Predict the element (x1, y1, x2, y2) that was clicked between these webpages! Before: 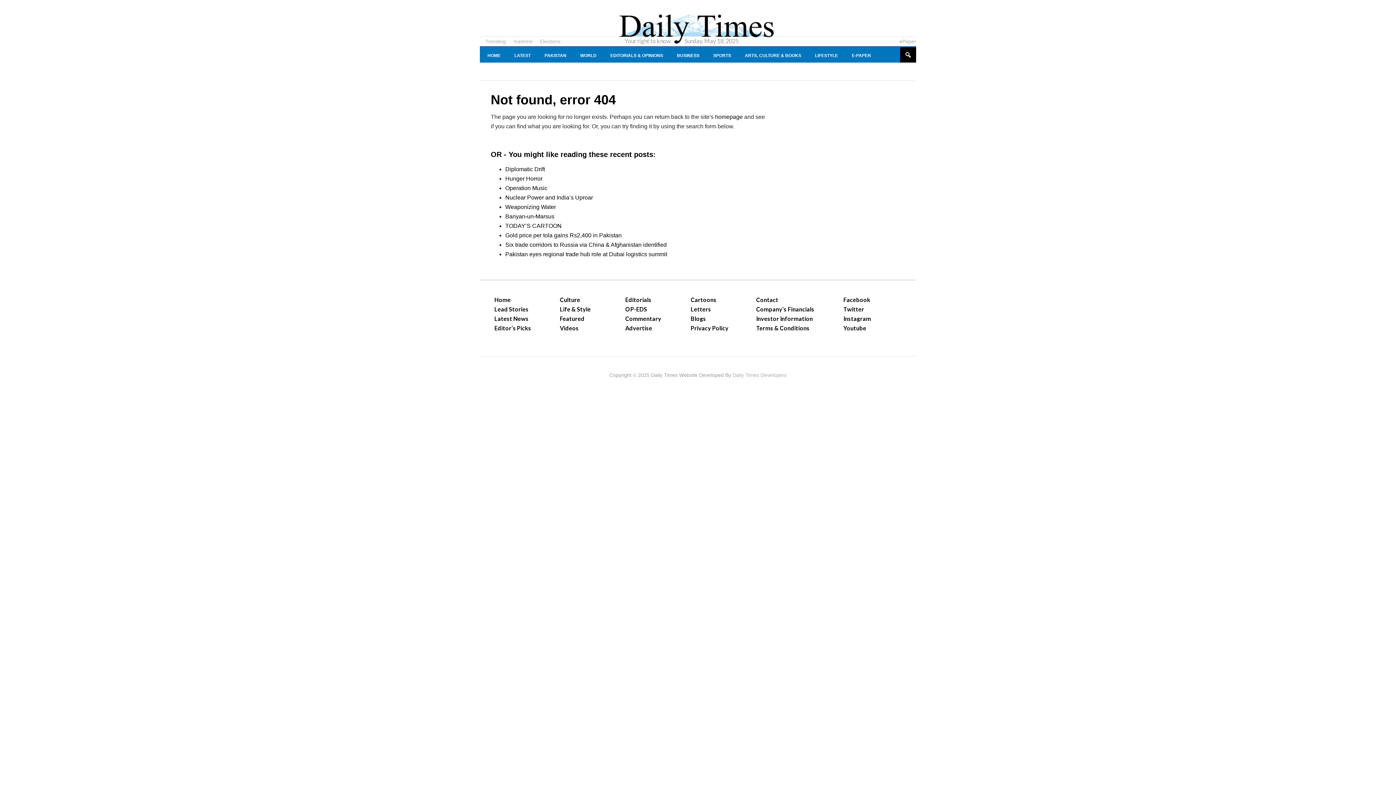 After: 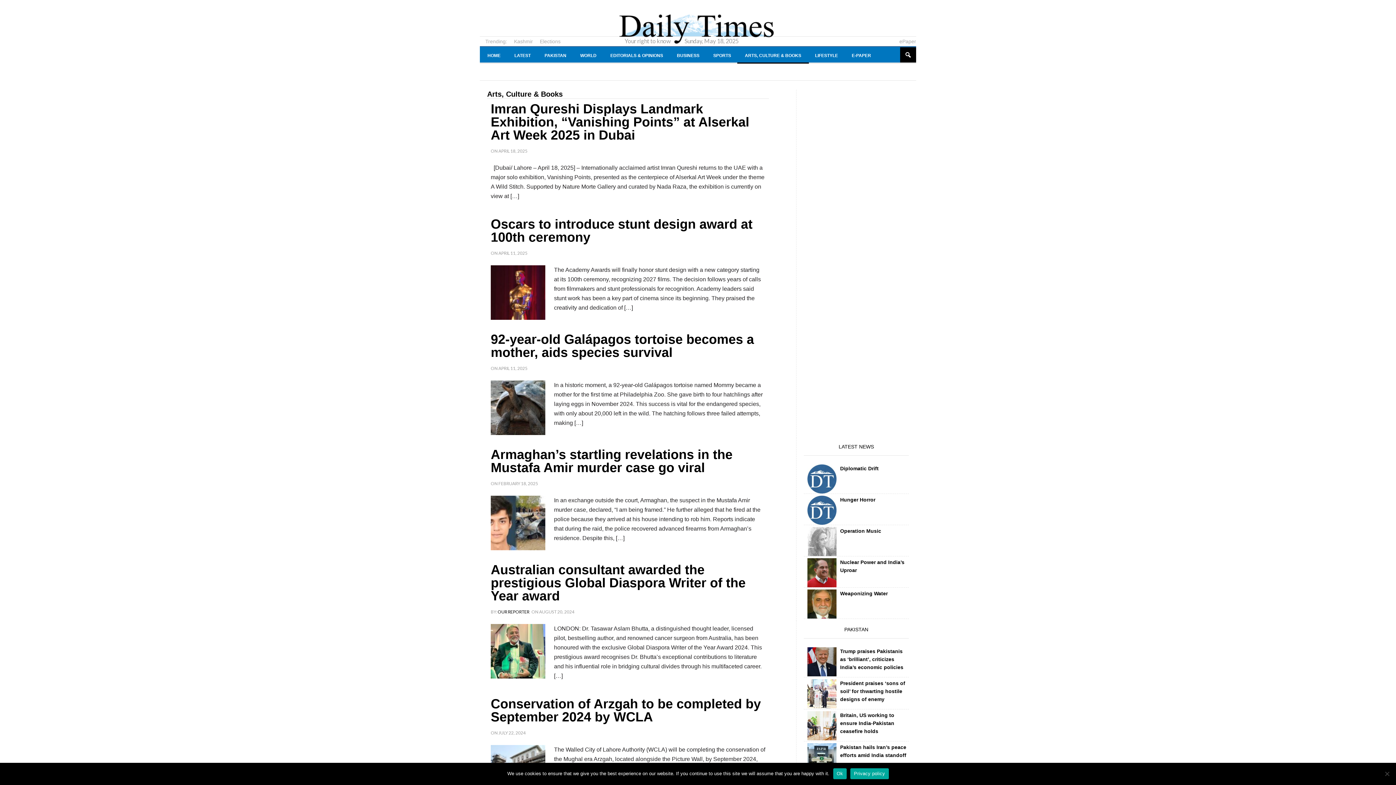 Action: bbox: (737, 46, 809, 63) label: ARTS, CULTURE & BOOKS